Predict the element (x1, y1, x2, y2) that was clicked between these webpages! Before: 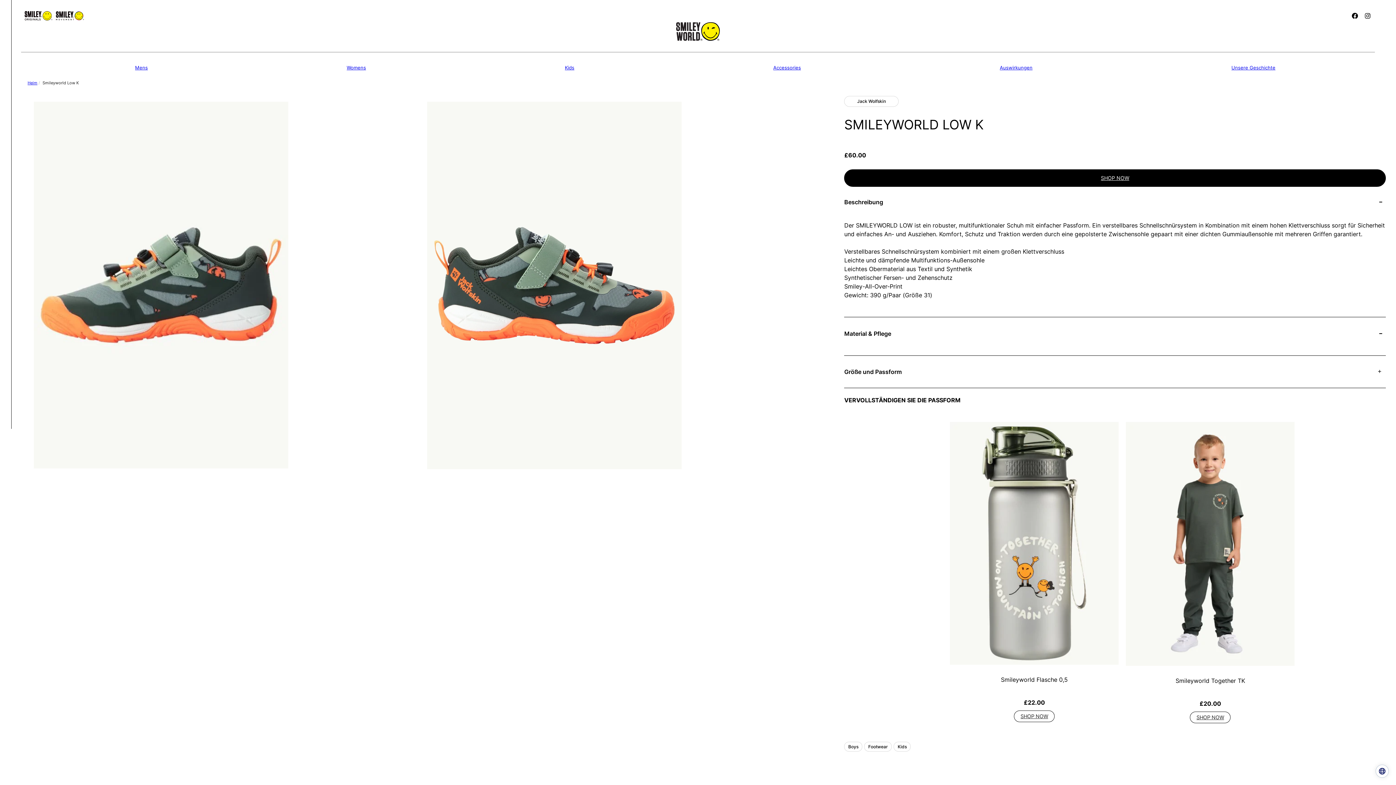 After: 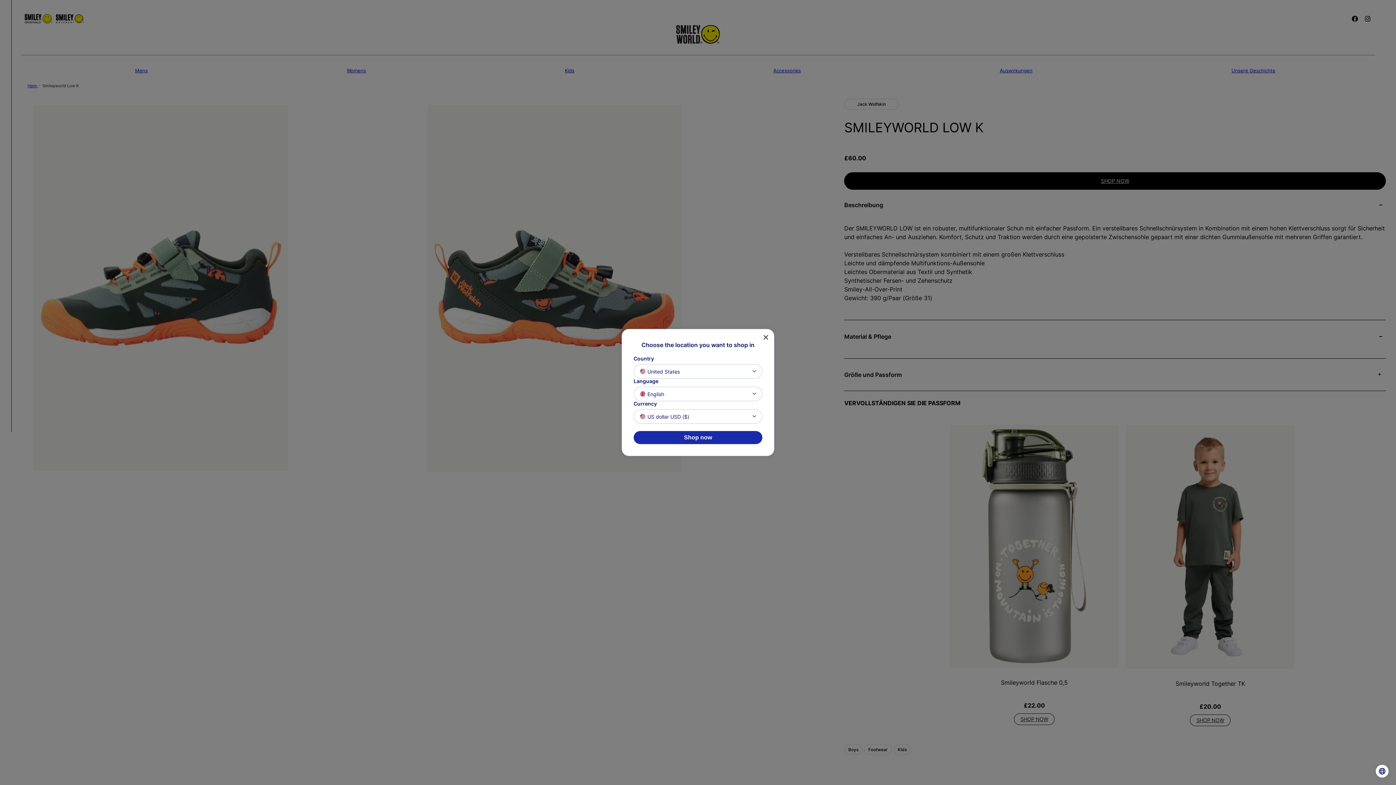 Action: label: Our instagram bbox: (1364, 12, 1371, 19)